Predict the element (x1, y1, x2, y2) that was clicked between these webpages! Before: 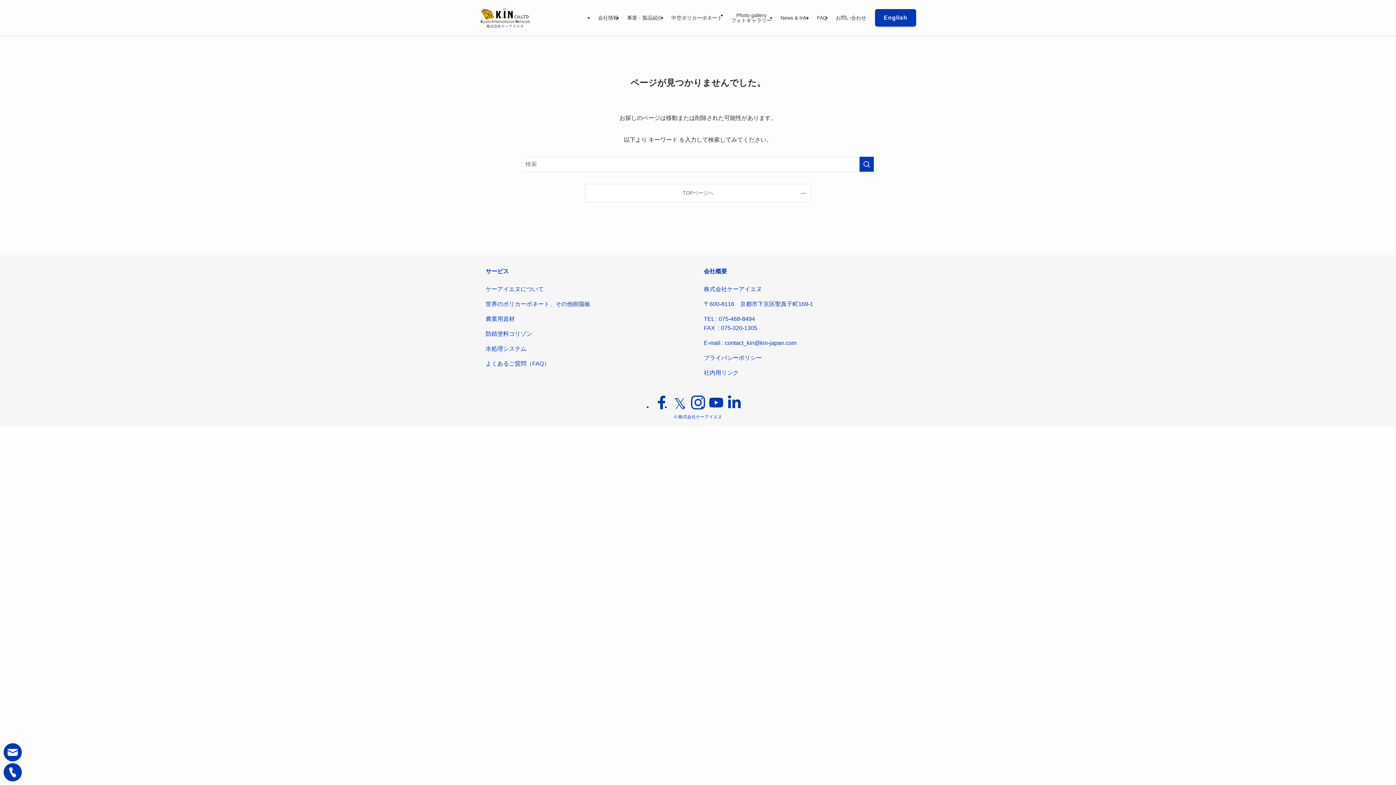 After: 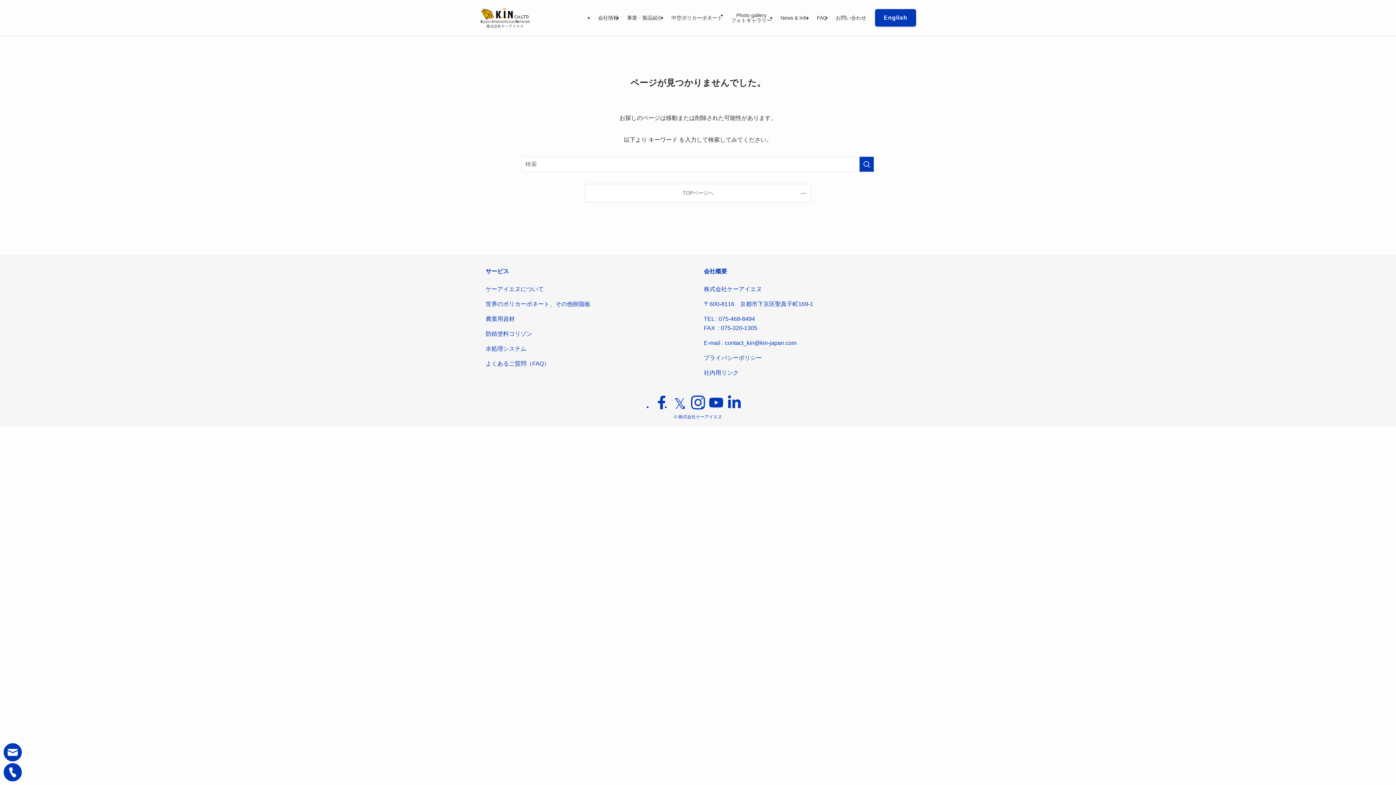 Action: label: twitter bbox: (672, 394, 688, 410)